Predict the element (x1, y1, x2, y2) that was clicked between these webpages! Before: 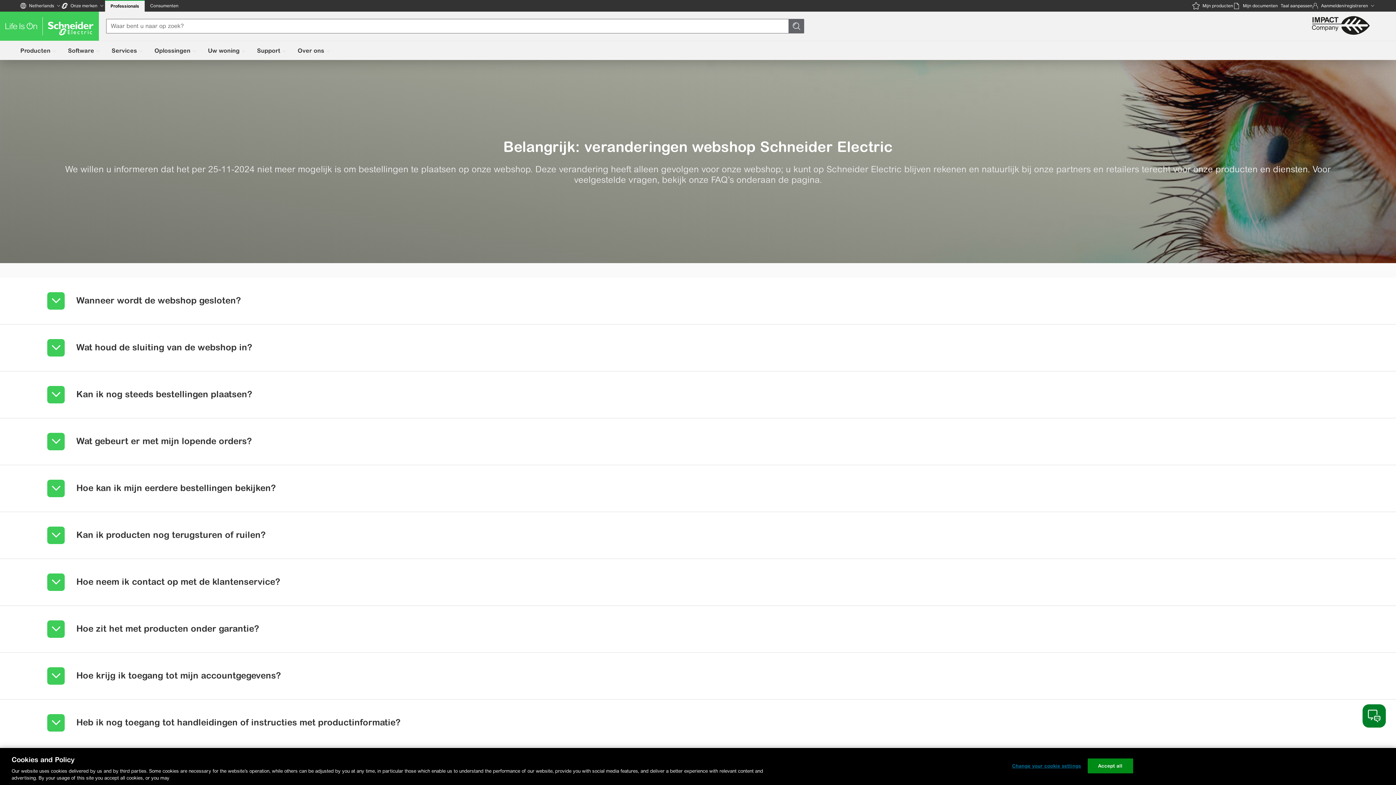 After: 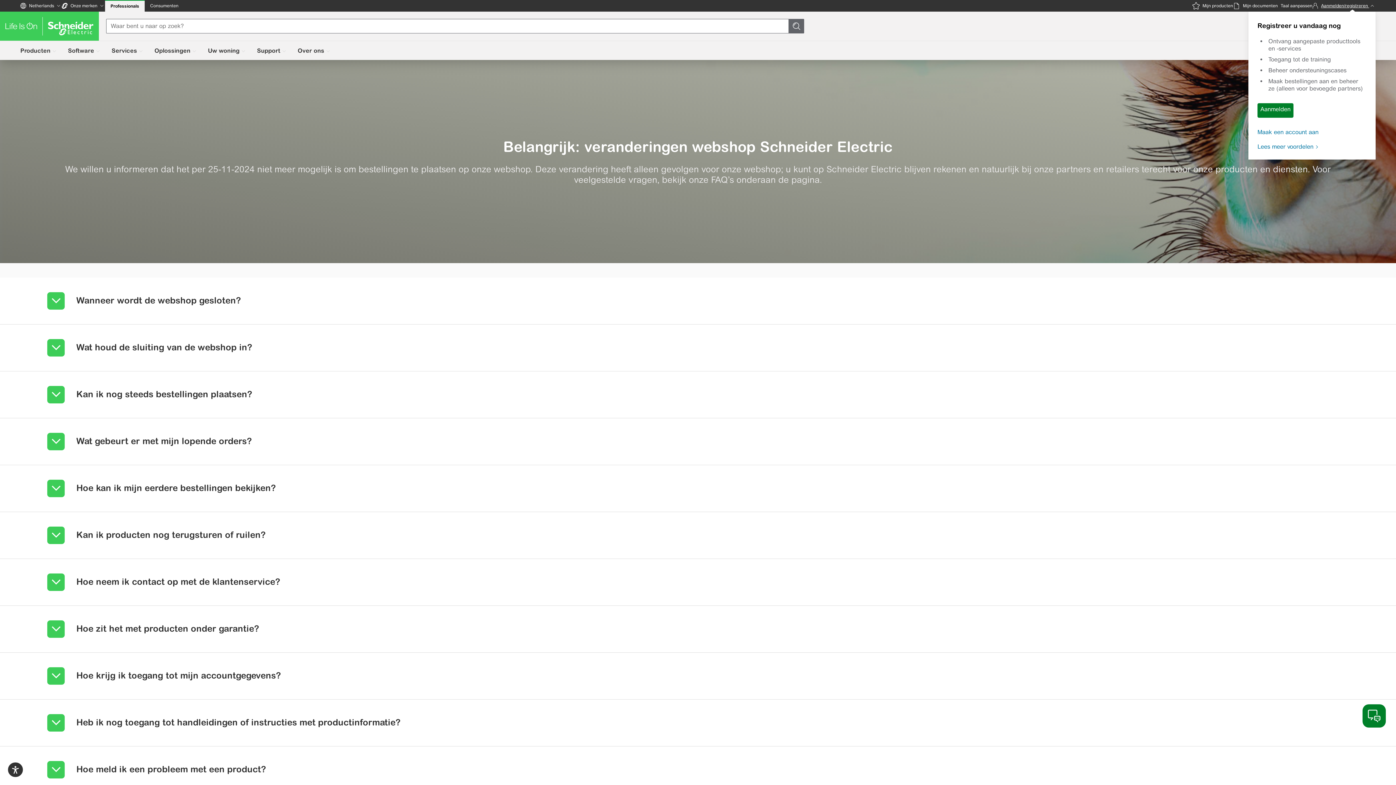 Action: bbox: (1312, 0, 1376, 11) label: Aanmelden/registreren